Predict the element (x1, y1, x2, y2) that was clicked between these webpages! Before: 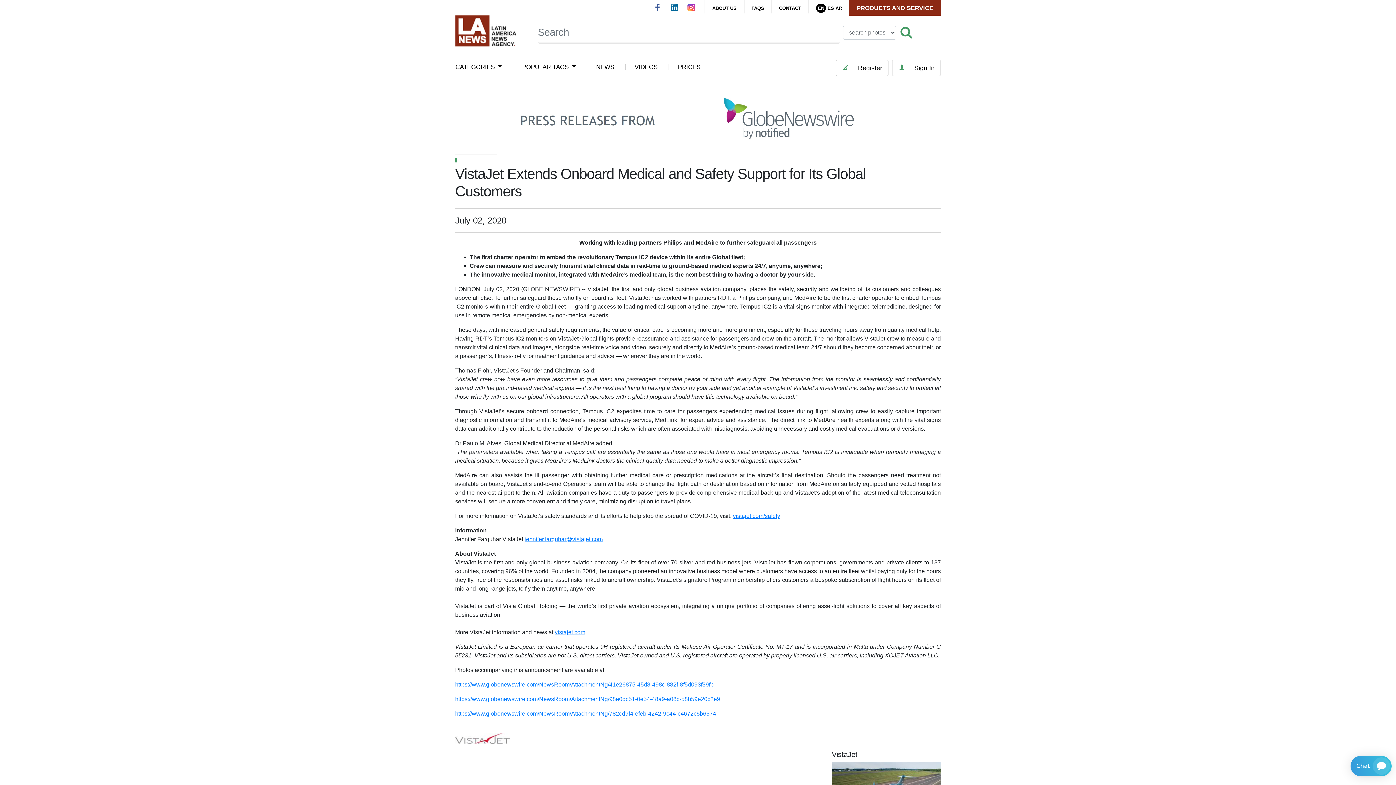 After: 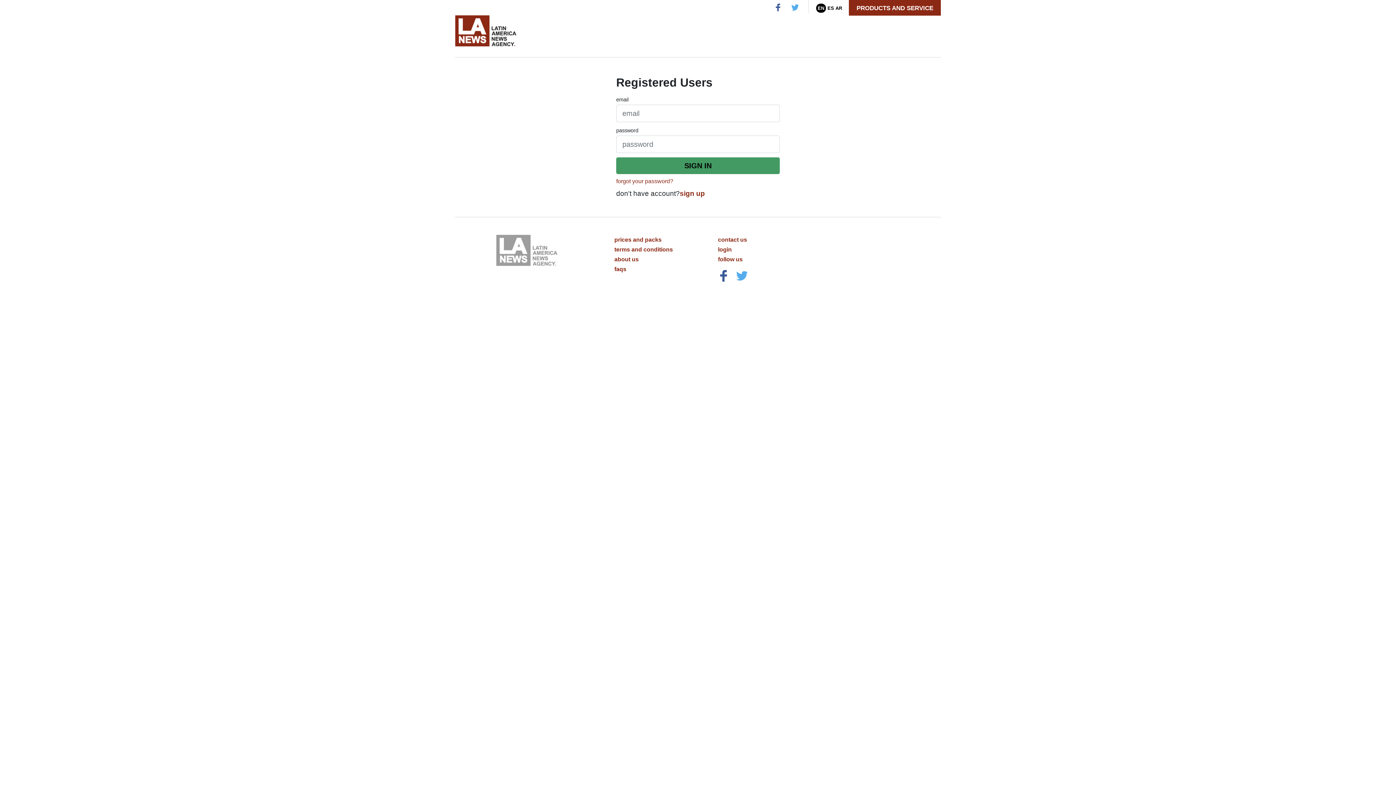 Action: label: FAQS bbox: (751, 5, 764, 10)